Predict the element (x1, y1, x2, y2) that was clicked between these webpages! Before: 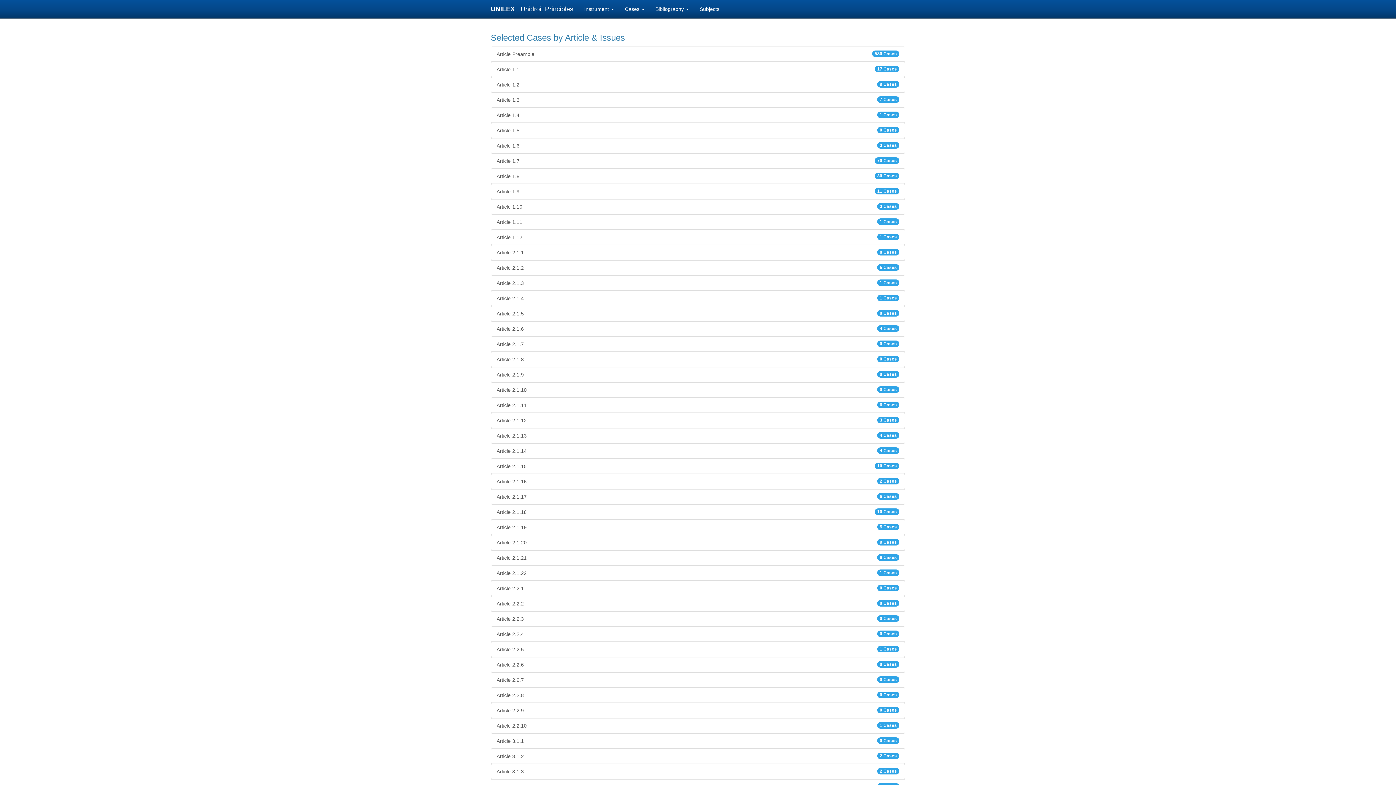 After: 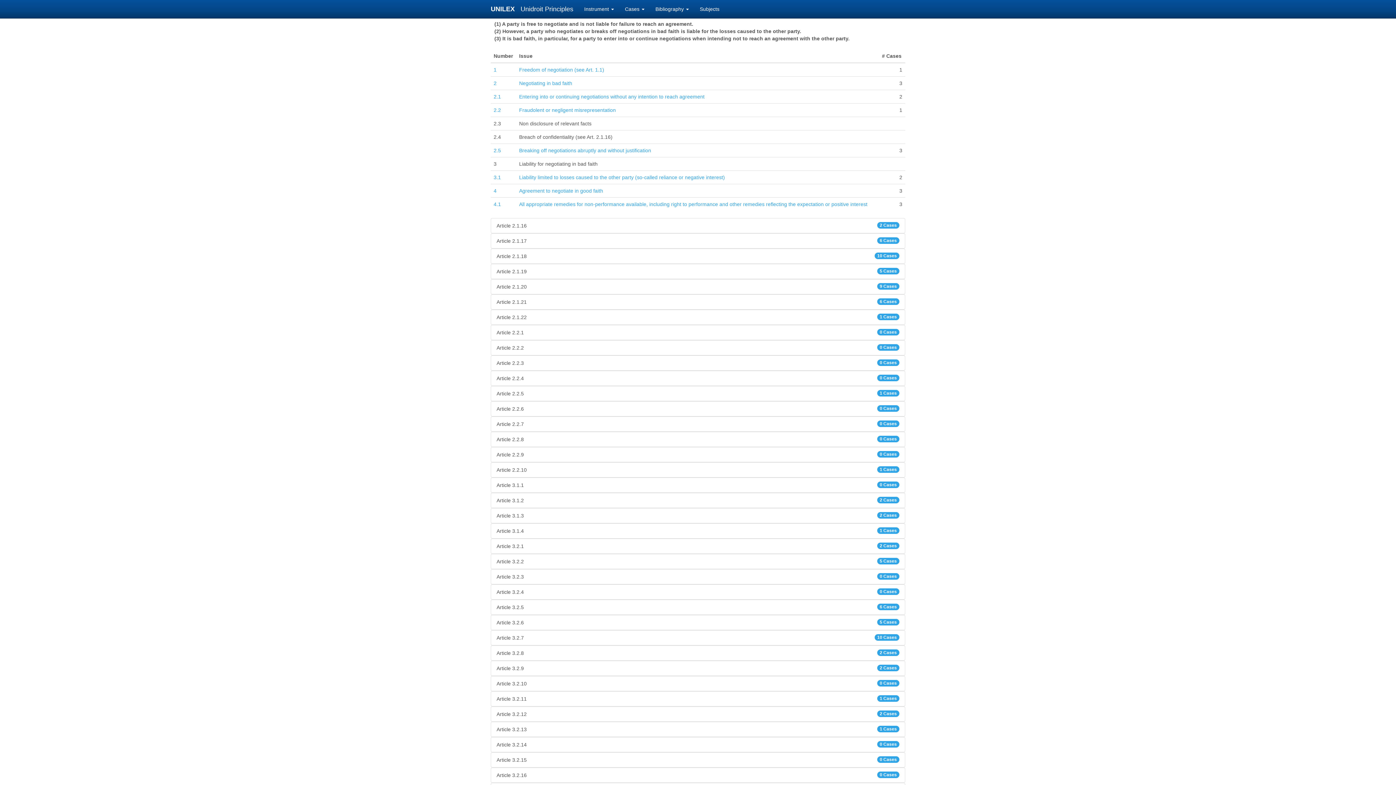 Action: label: Article 2.1.15
10 Cases bbox: (490, 458, 905, 474)